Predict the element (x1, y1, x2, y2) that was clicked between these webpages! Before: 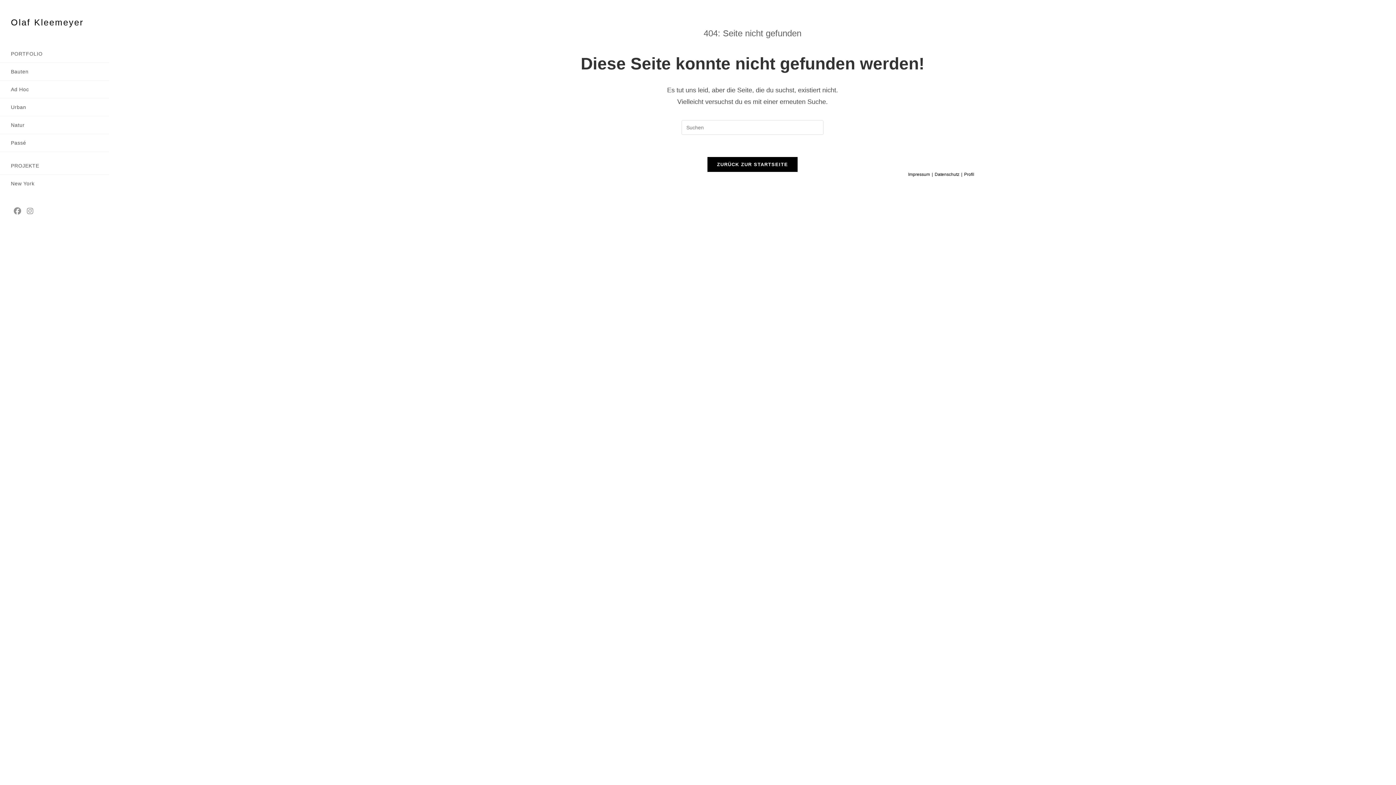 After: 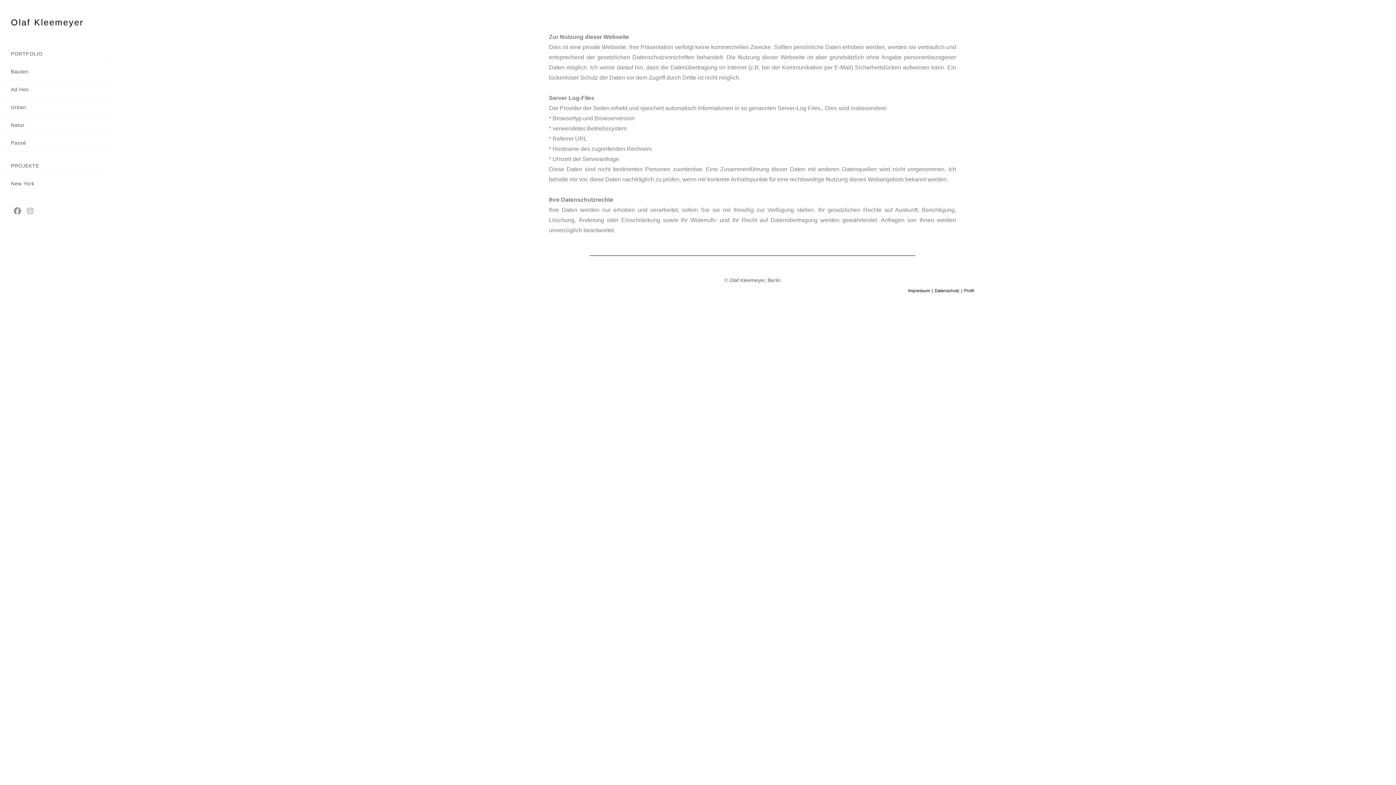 Action: label: Datenschutz bbox: (934, 172, 959, 177)